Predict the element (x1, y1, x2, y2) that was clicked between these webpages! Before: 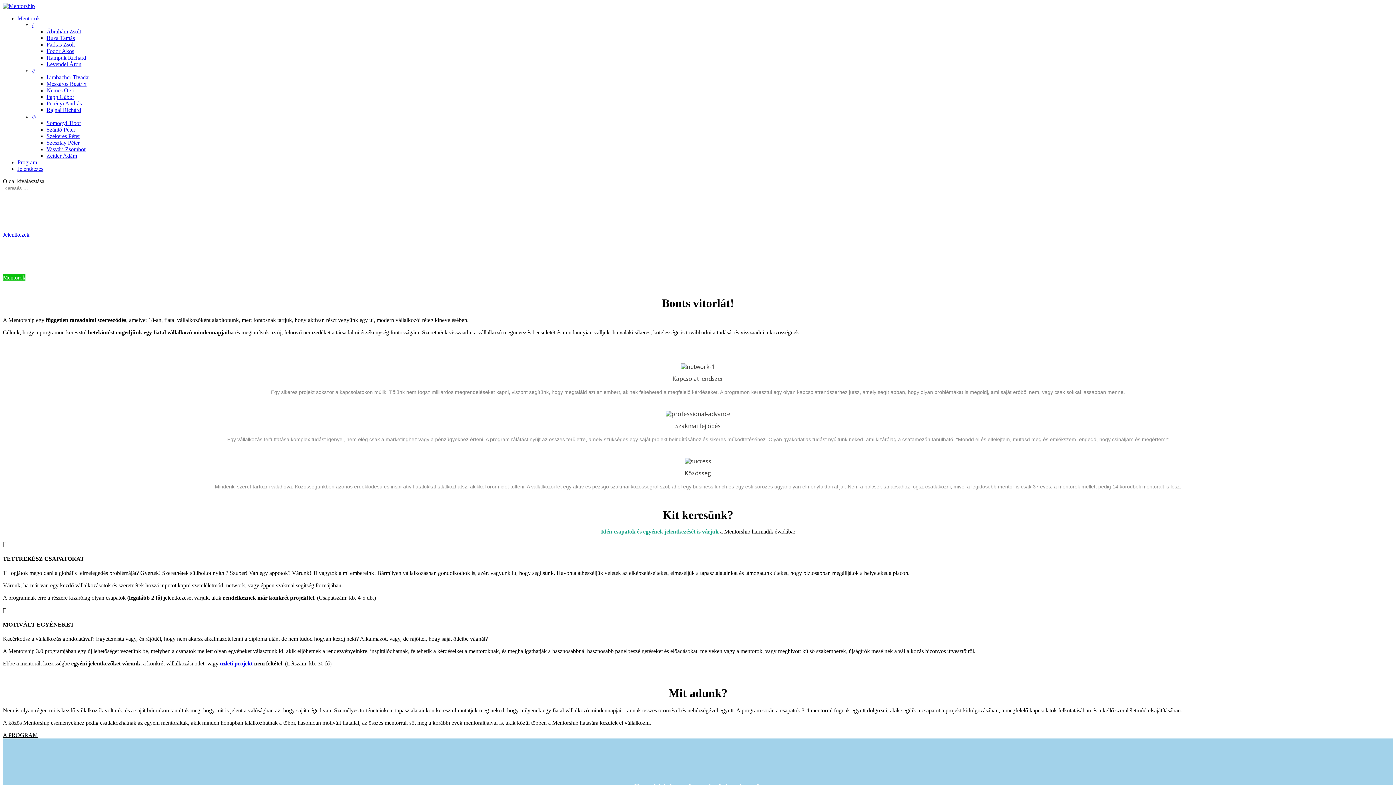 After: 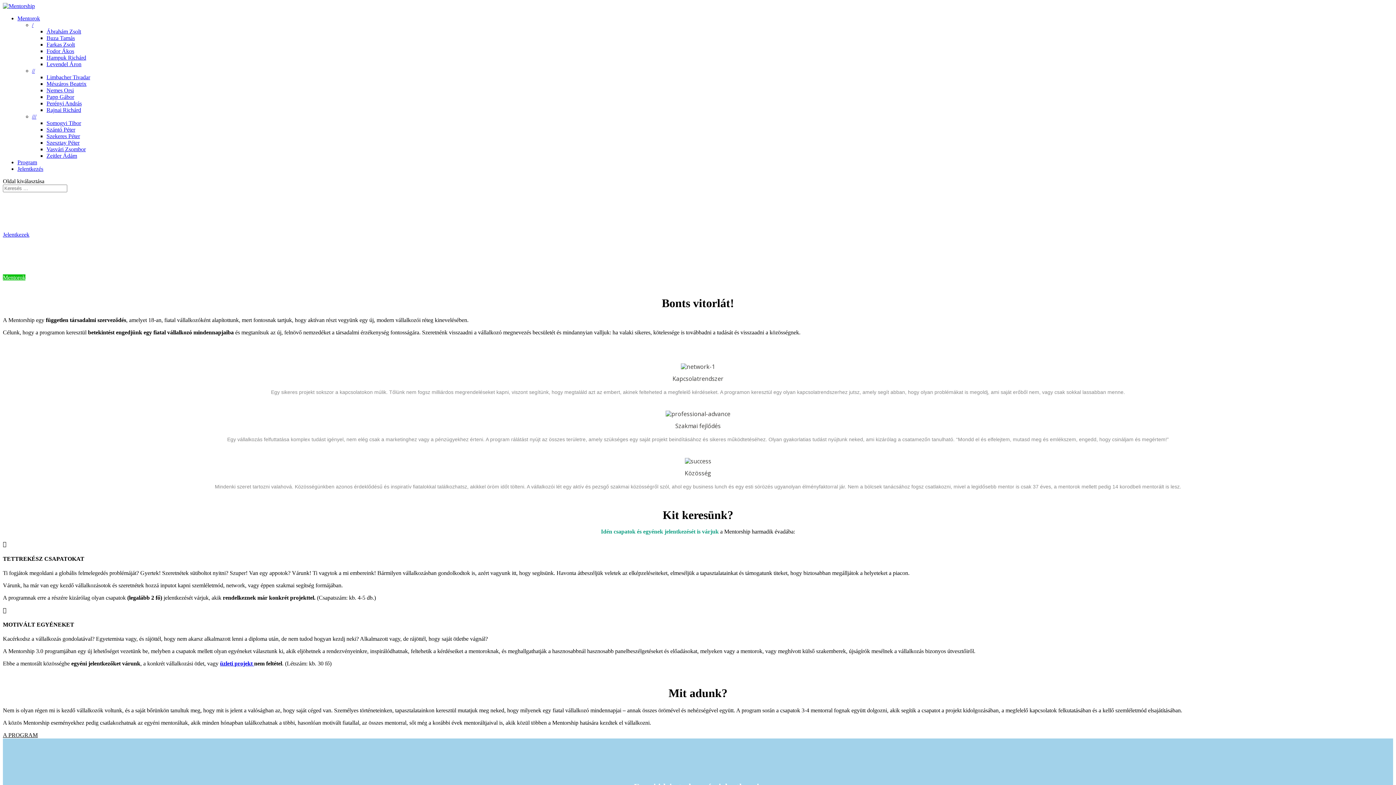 Action: bbox: (32, 67, 34, 73) label: //